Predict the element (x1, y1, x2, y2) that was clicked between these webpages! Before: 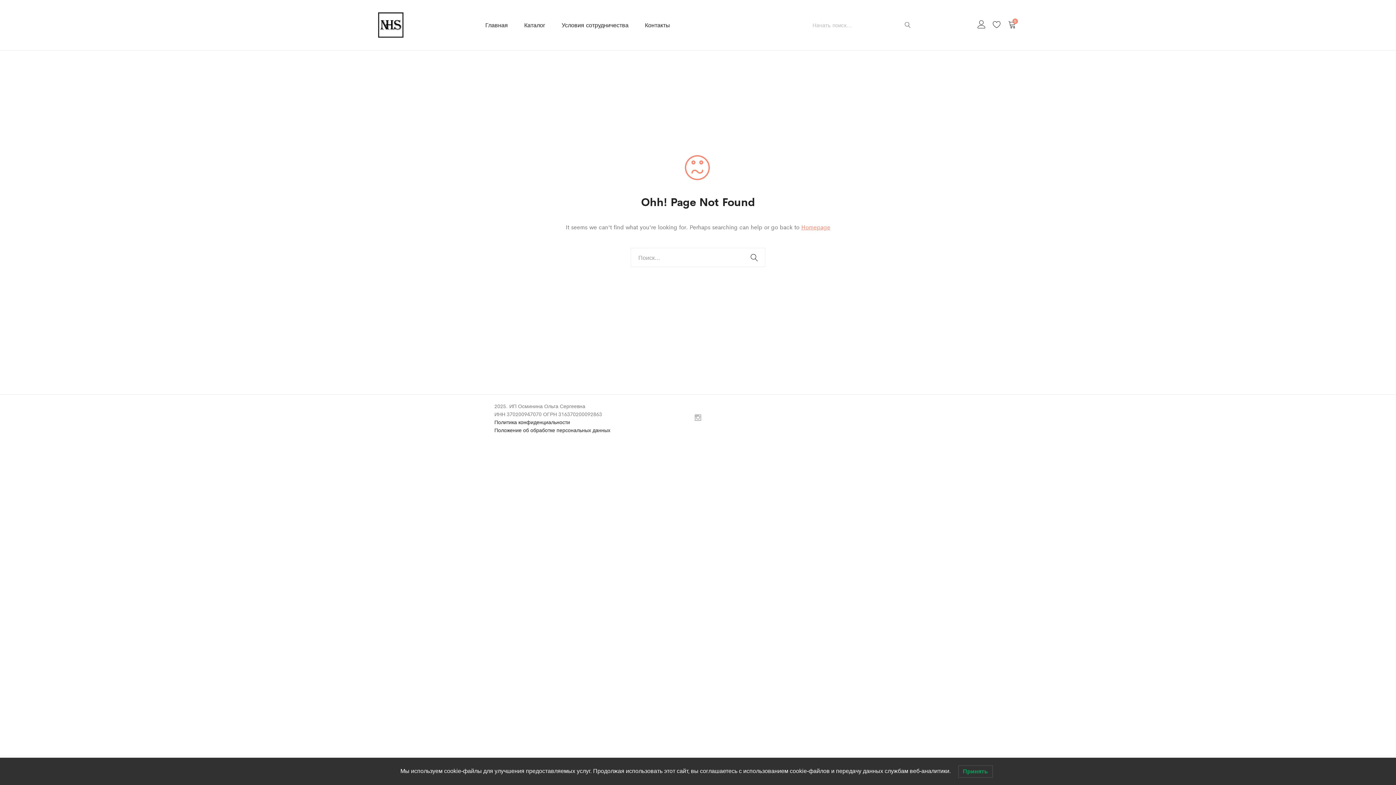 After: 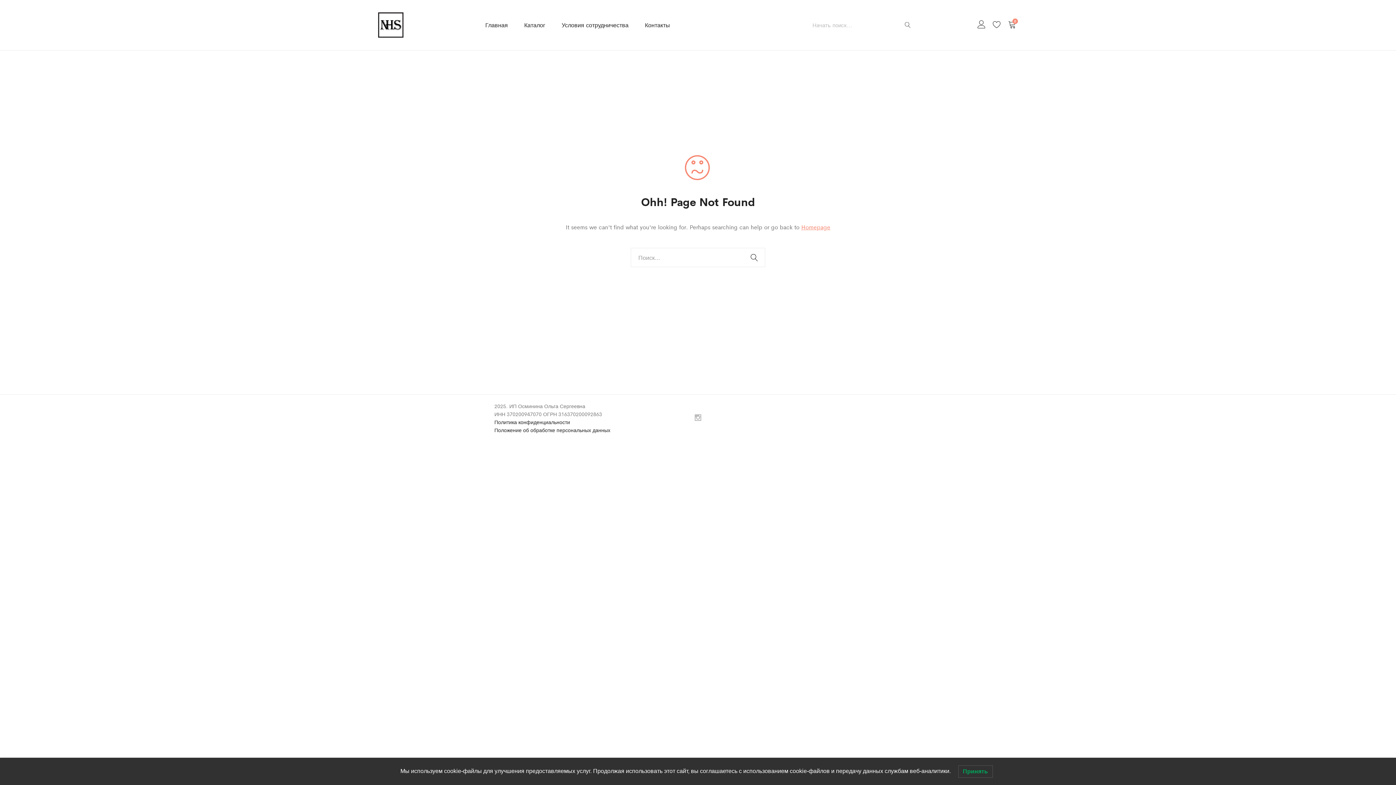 Action: label: Положение об обработке персональных данных bbox: (494, 426, 610, 433)